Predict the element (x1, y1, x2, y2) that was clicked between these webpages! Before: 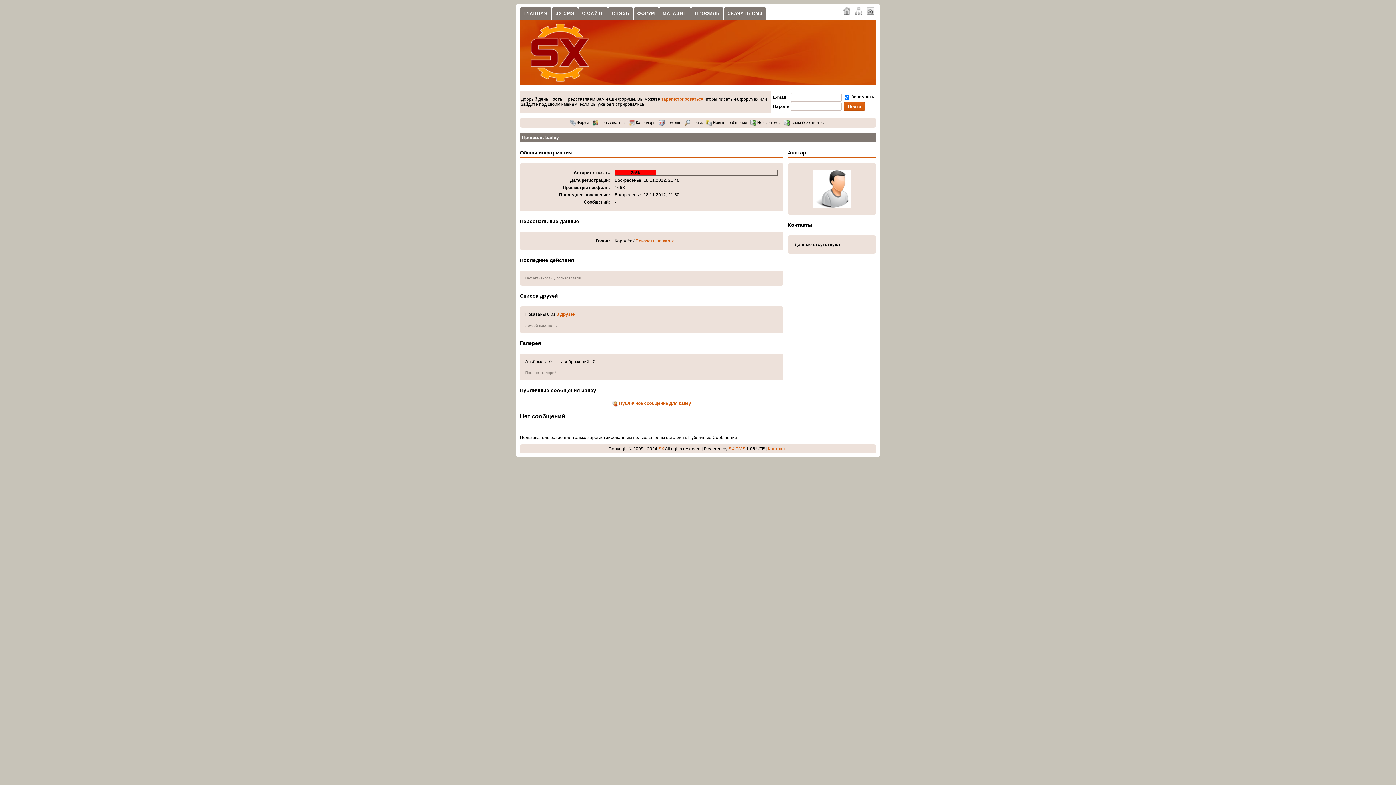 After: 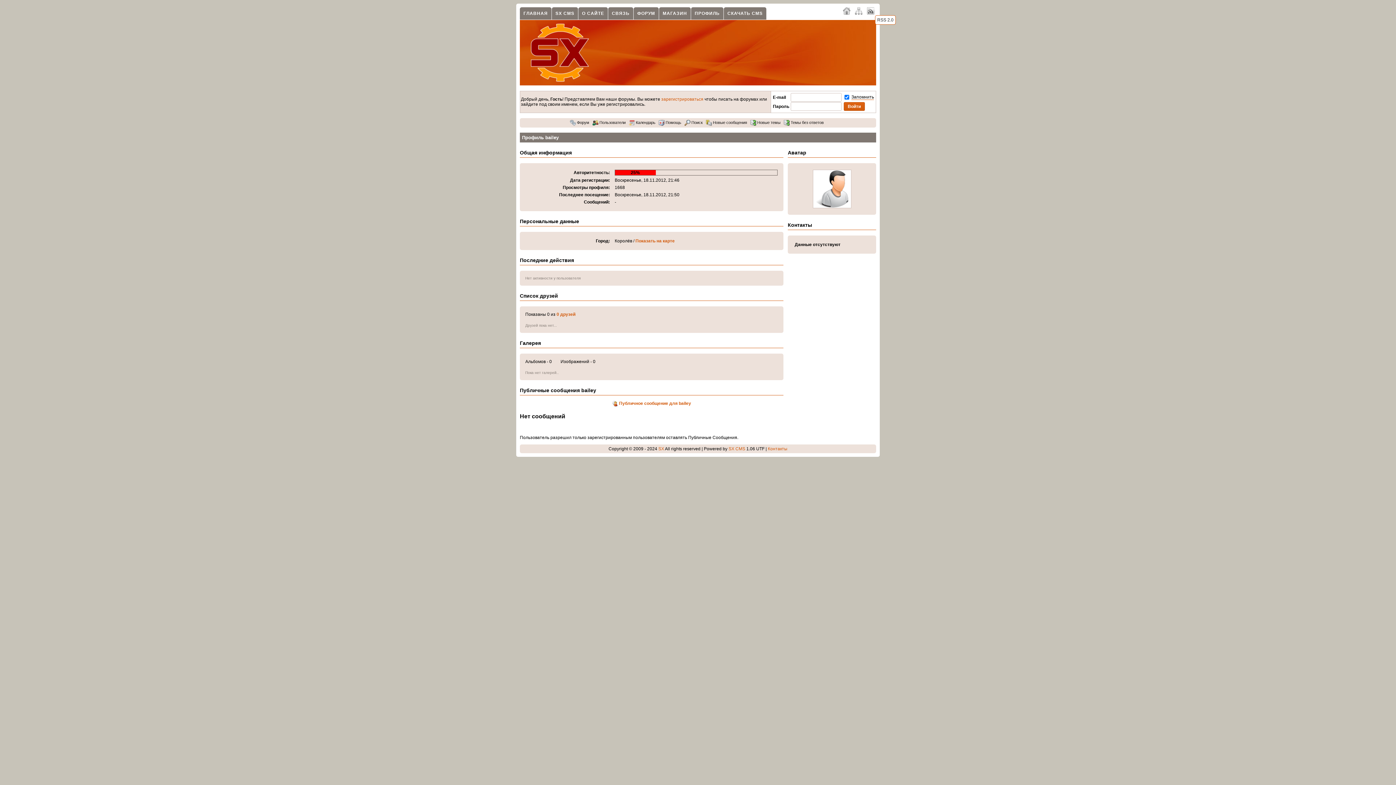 Action: bbox: (865, 6, 876, 14)